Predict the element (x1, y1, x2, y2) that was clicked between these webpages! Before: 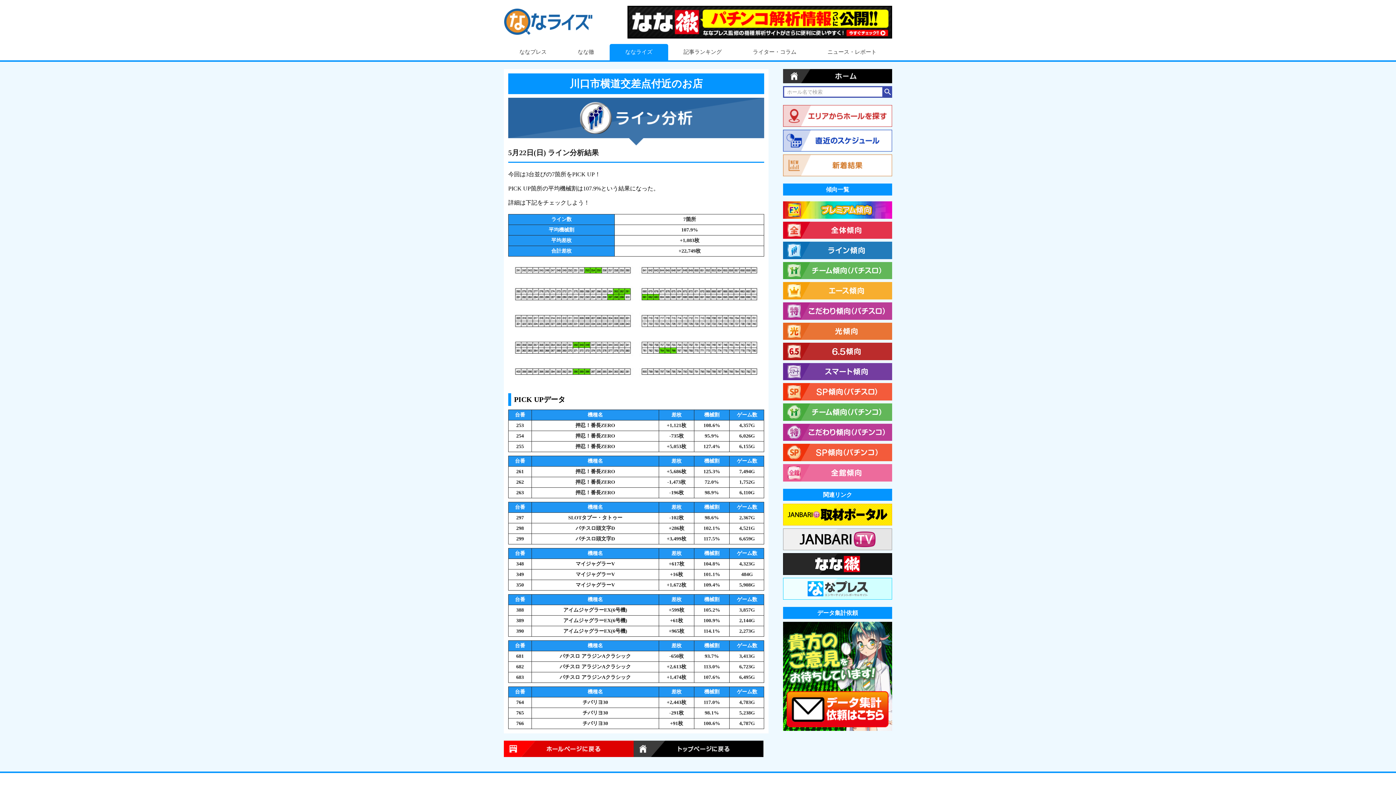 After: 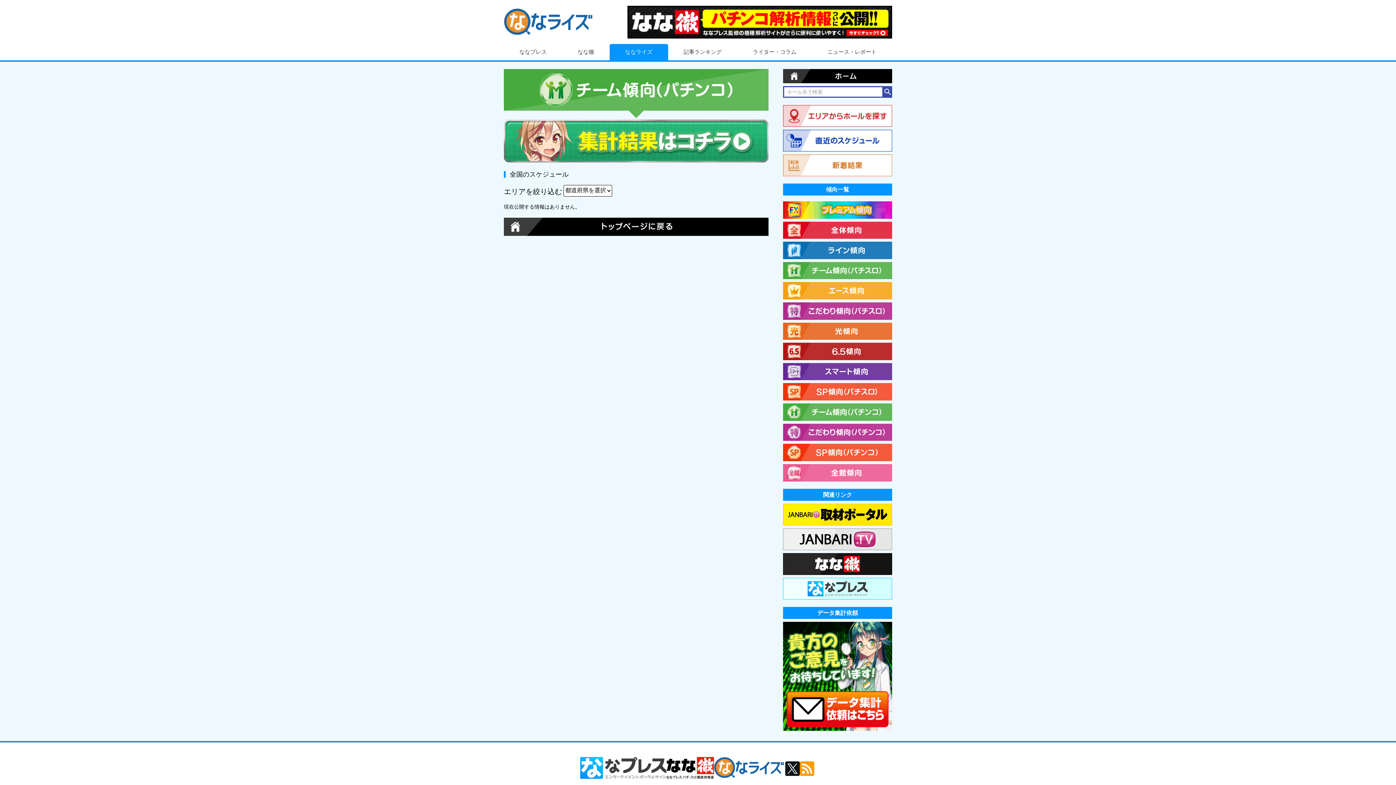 Action: bbox: (783, 403, 892, 420)